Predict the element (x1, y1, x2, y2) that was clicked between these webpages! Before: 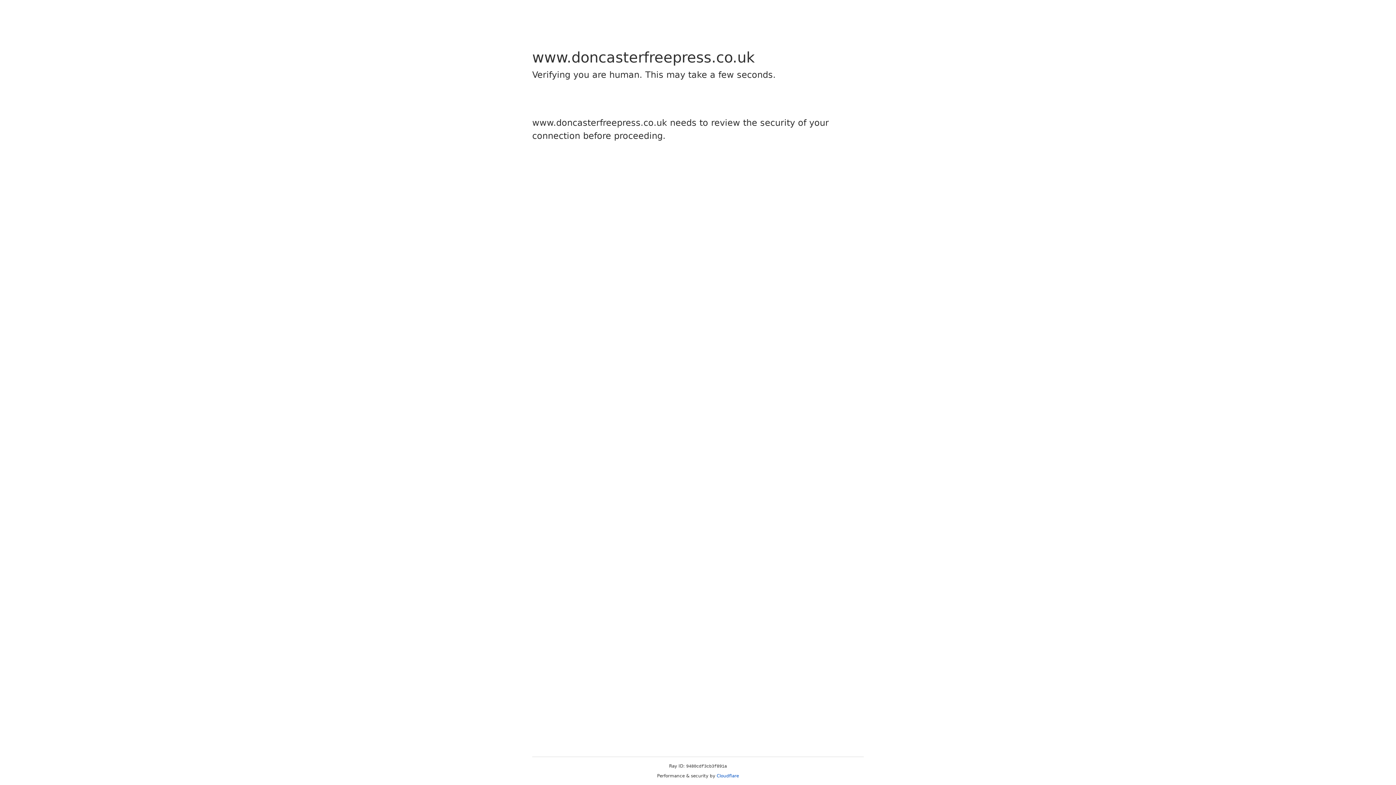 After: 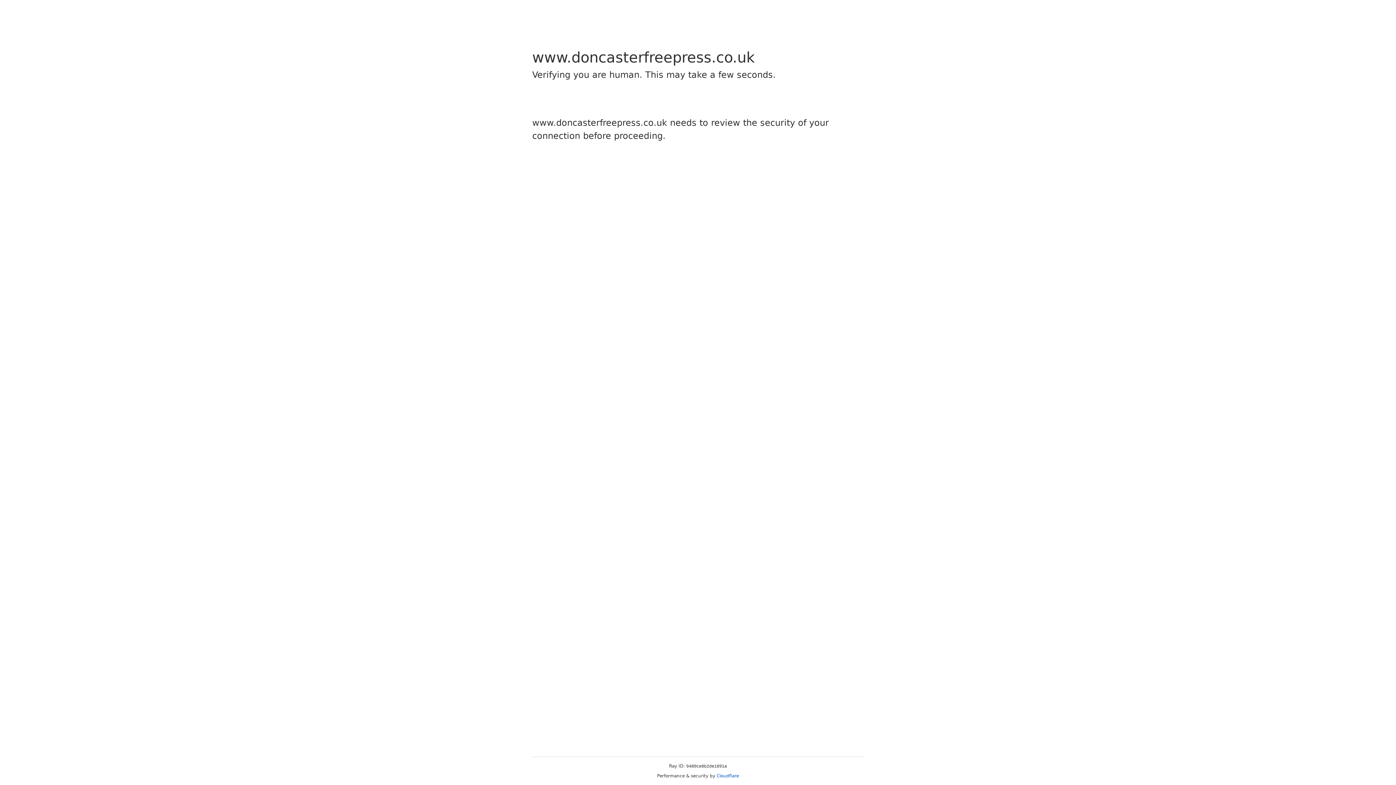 Action: label: Cloudflare bbox: (716, 773, 739, 778)